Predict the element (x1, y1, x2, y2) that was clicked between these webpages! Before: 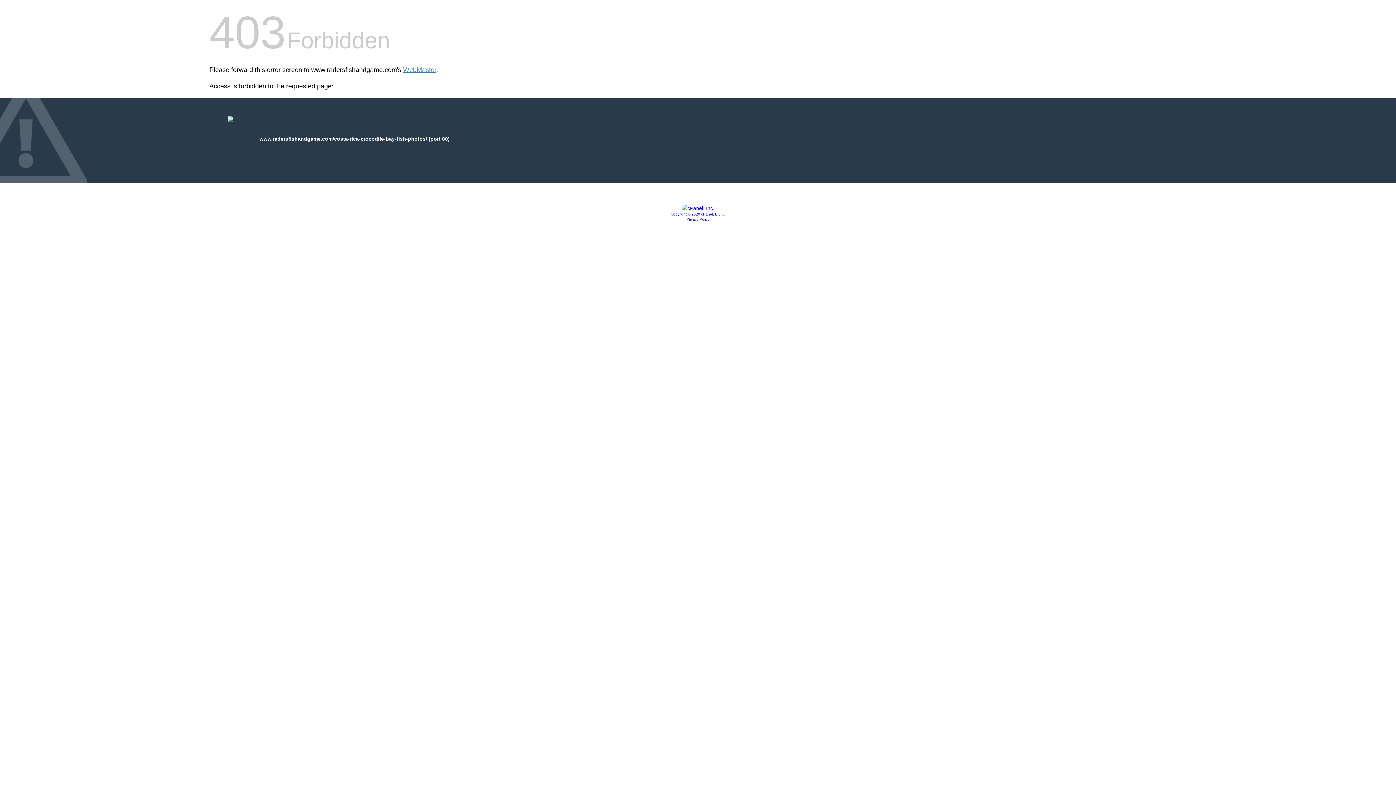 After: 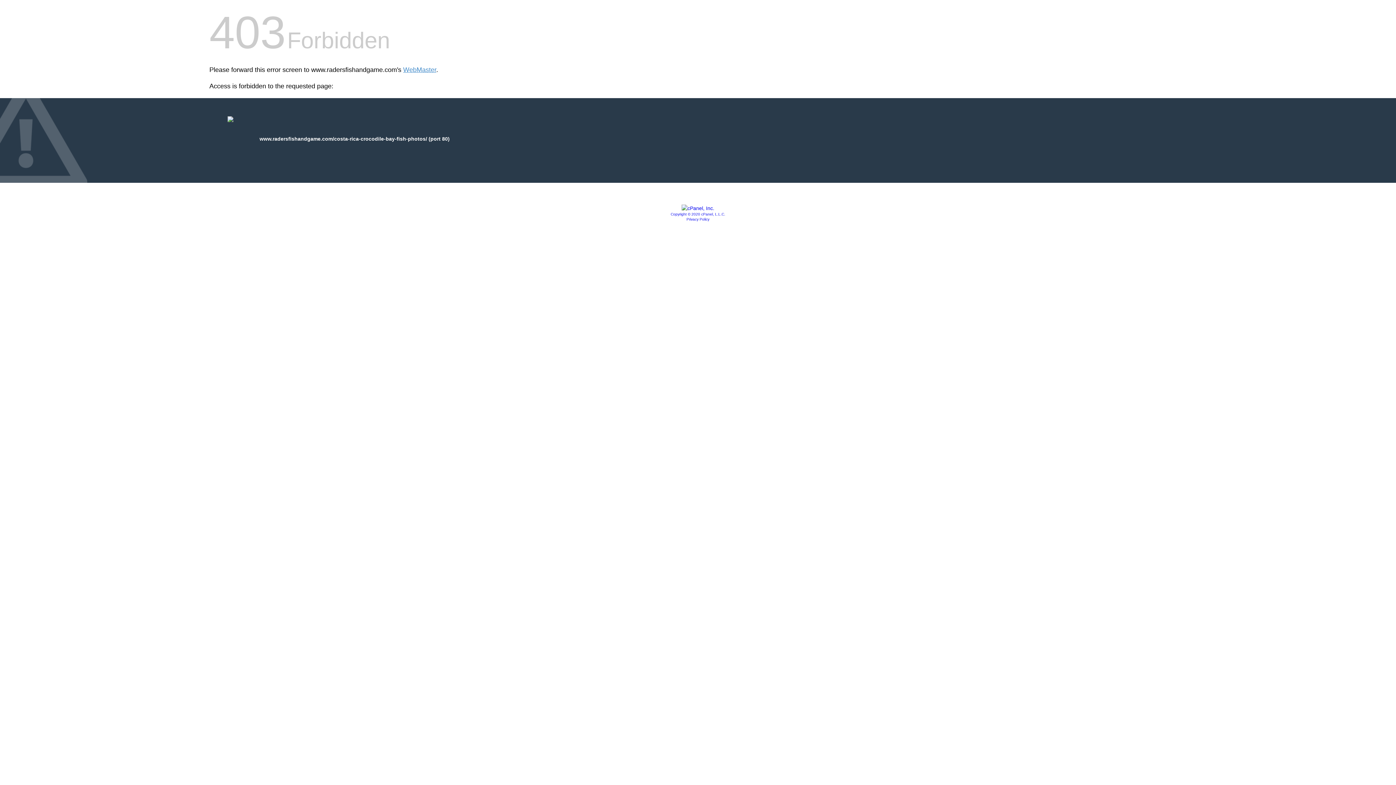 Action: bbox: (670, 212, 725, 216) label: Copyright © 2020 cPanel, L.L.C.